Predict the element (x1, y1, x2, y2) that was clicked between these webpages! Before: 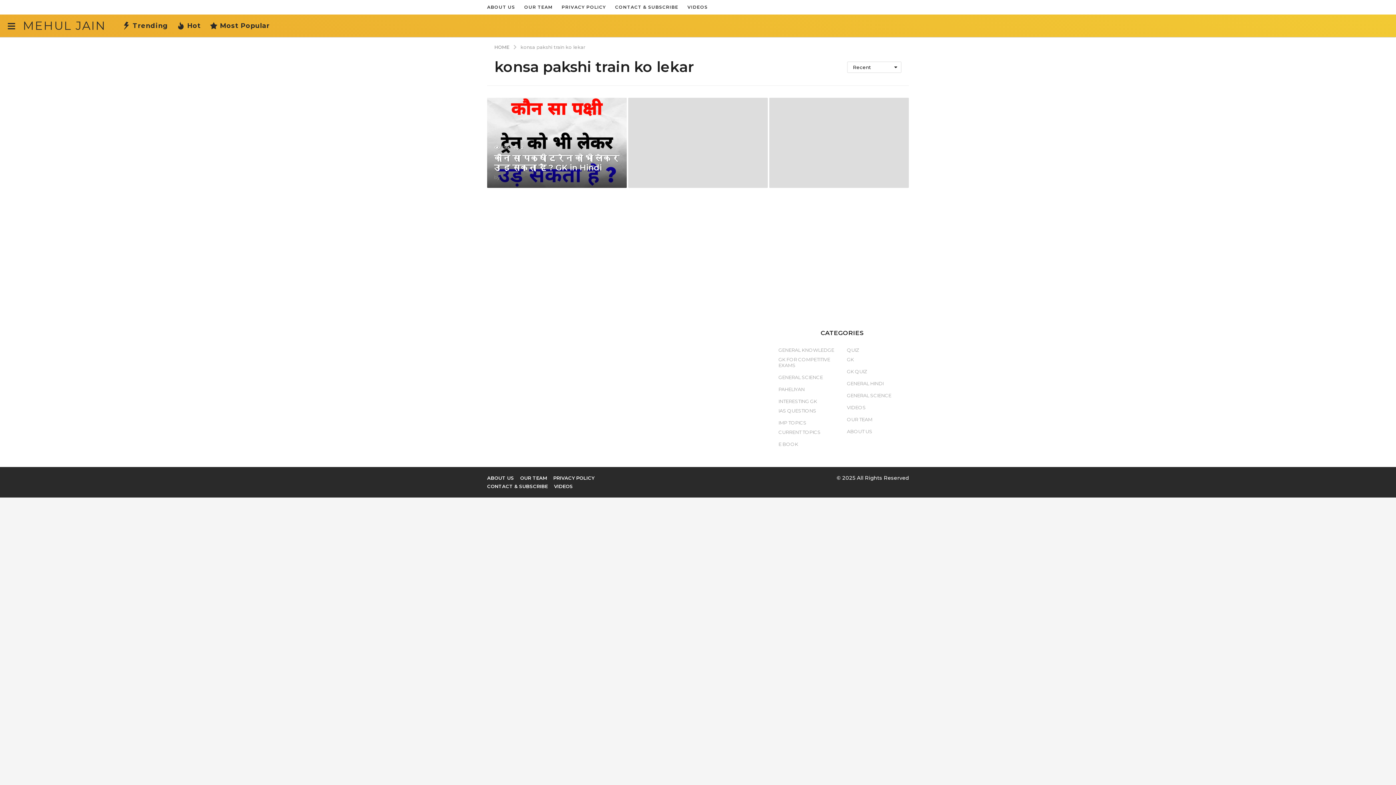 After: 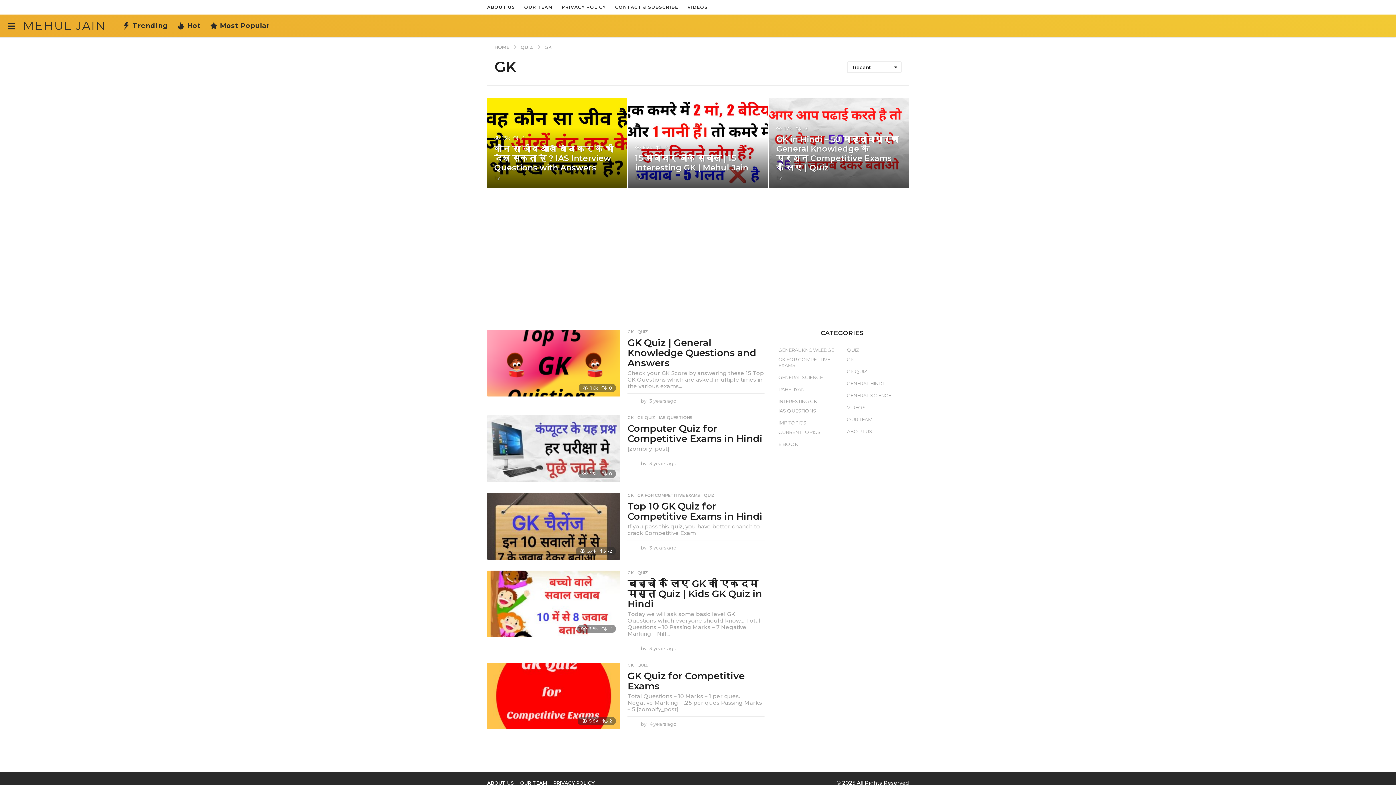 Action: bbox: (844, 355, 856, 364) label: GK